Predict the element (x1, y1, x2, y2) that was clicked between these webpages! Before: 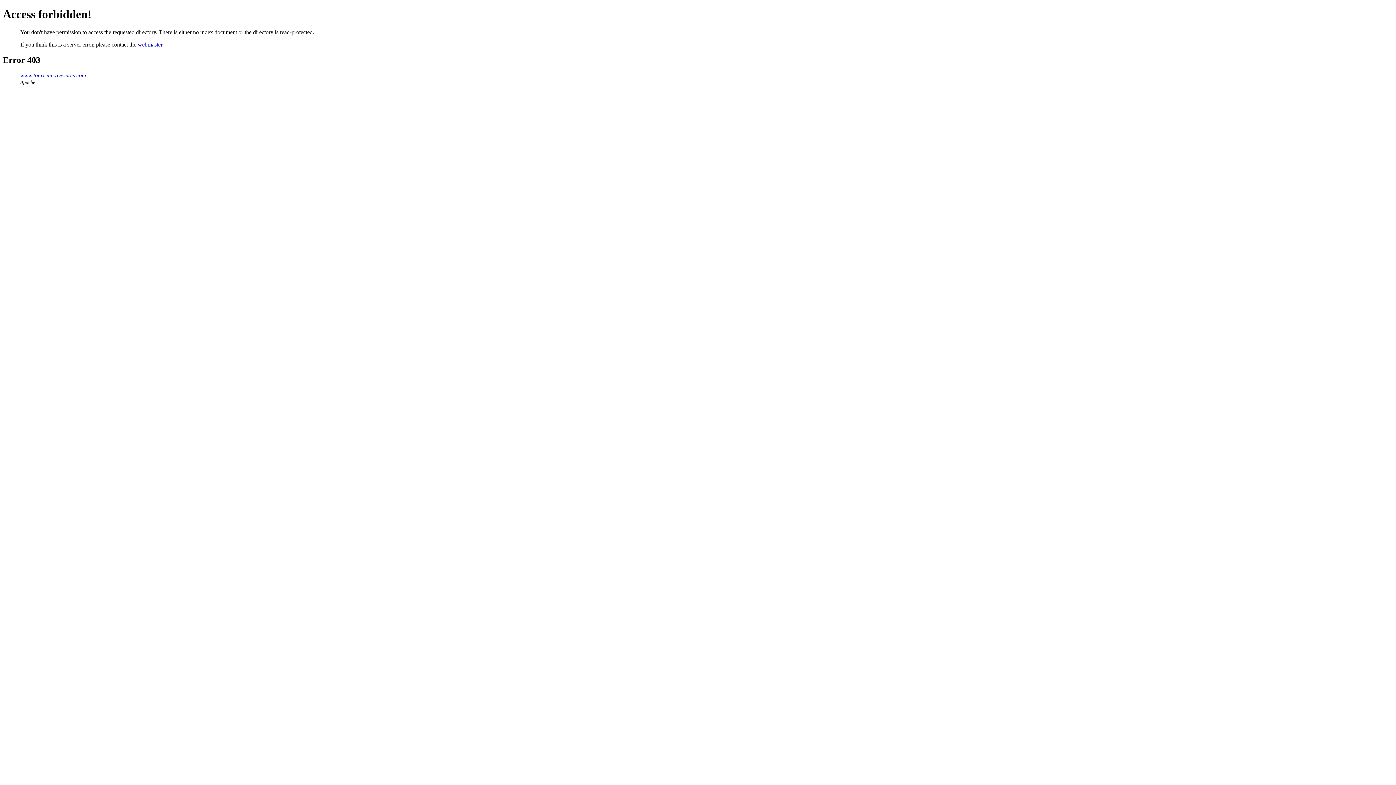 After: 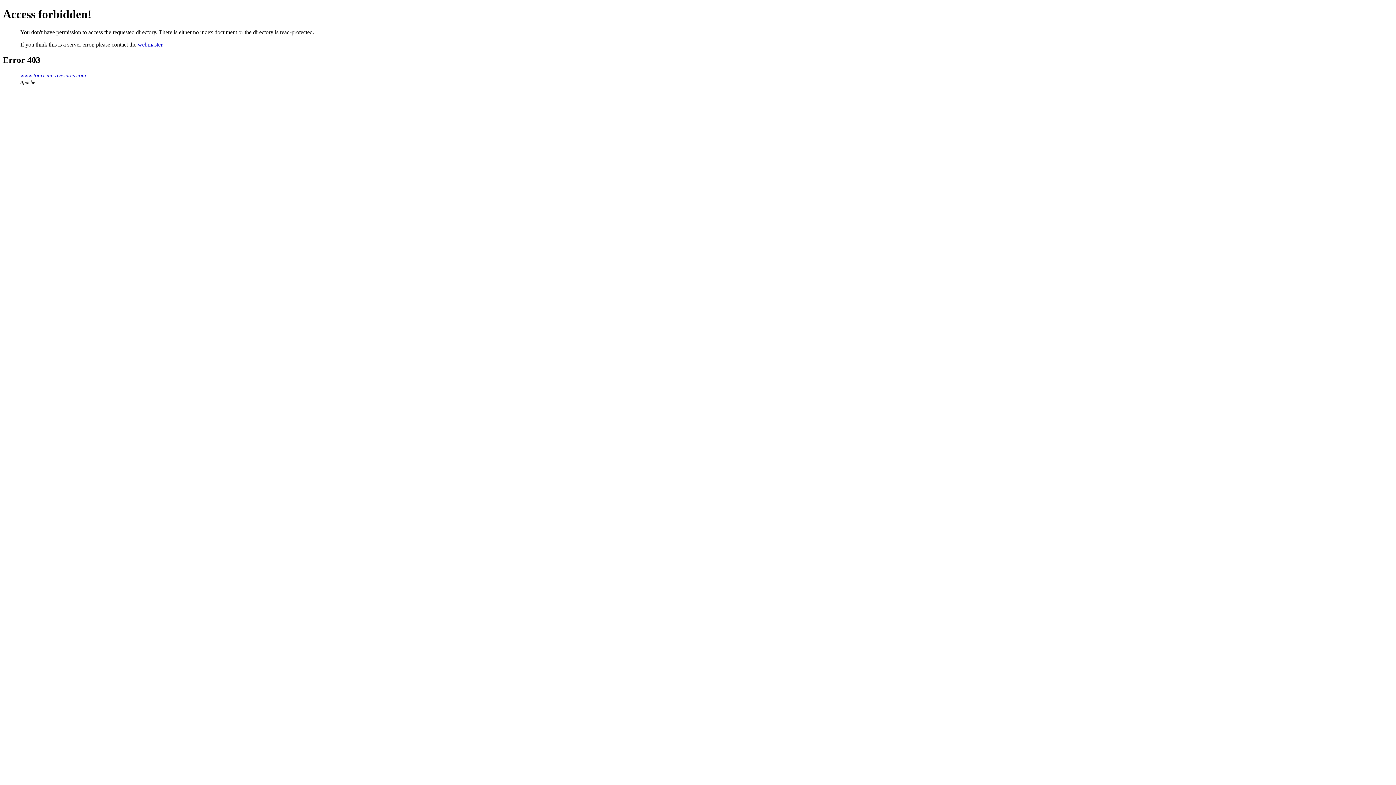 Action: label: webmaster bbox: (137, 41, 162, 47)